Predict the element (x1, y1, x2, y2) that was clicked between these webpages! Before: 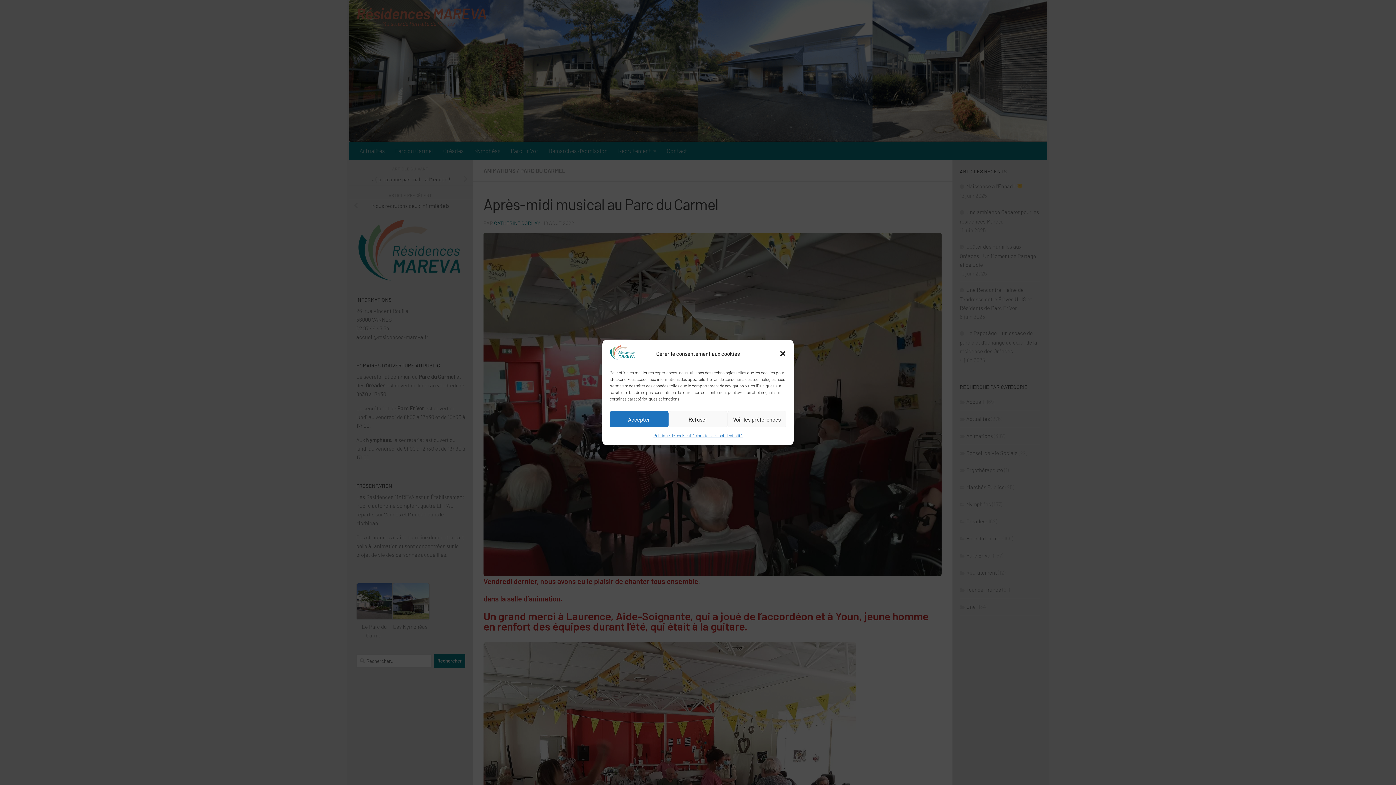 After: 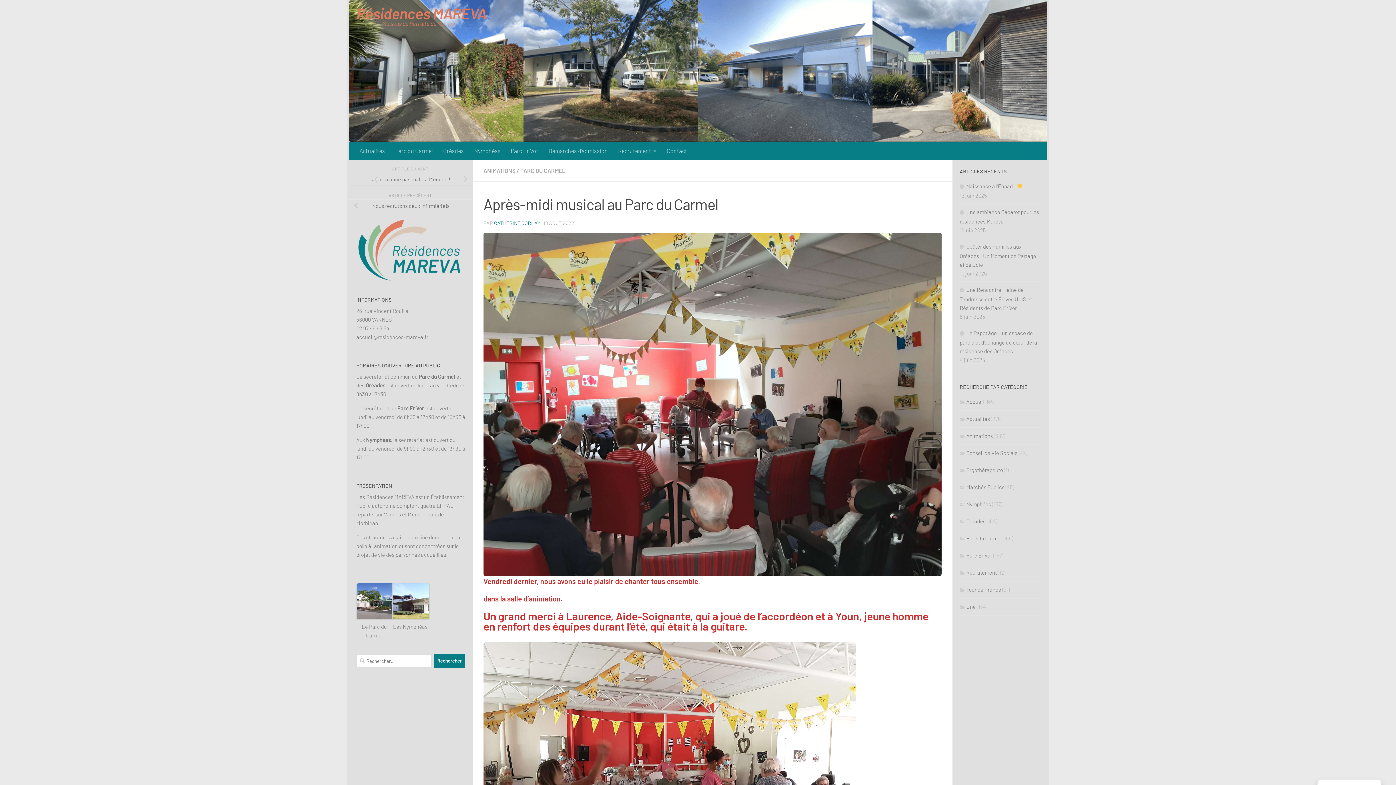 Action: label: Fermer la boîte de dialogue bbox: (779, 350, 786, 357)